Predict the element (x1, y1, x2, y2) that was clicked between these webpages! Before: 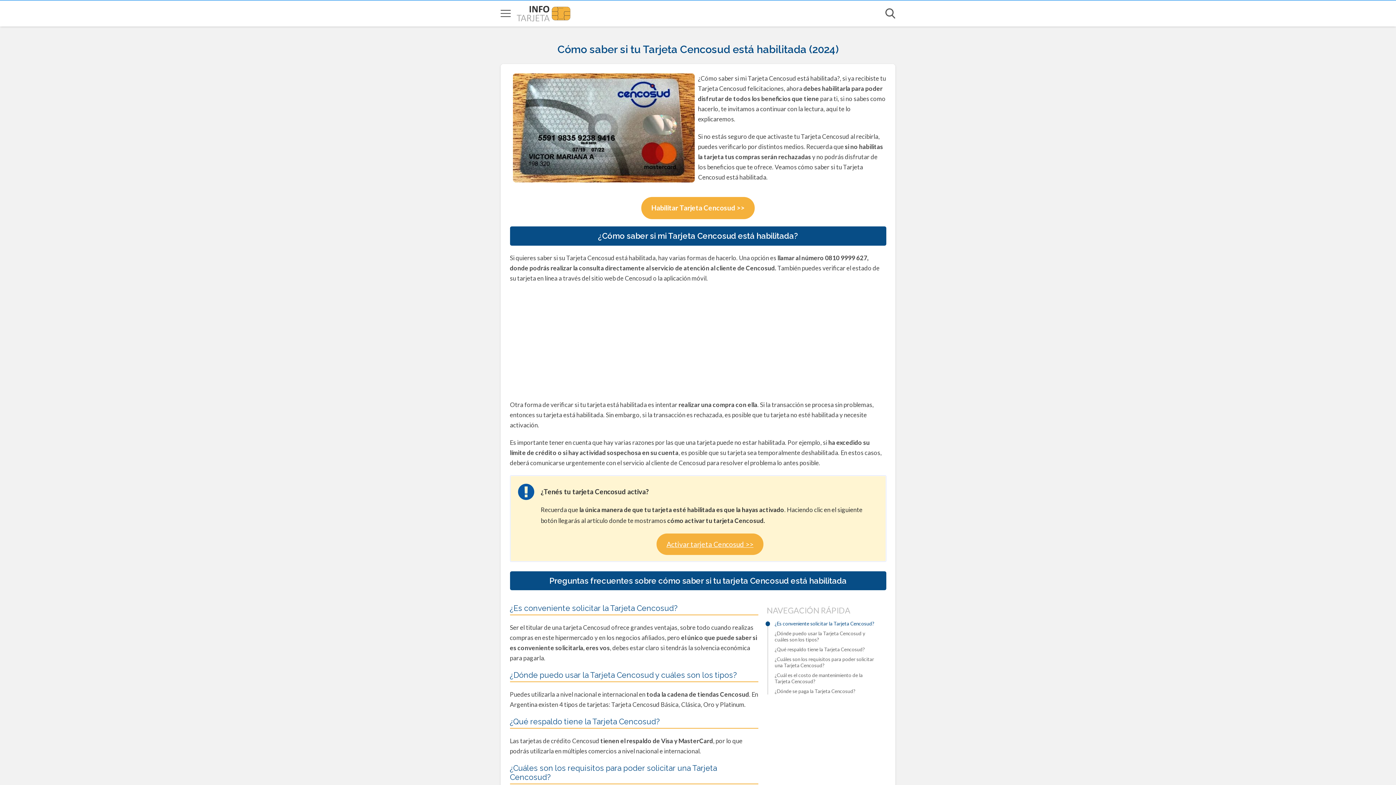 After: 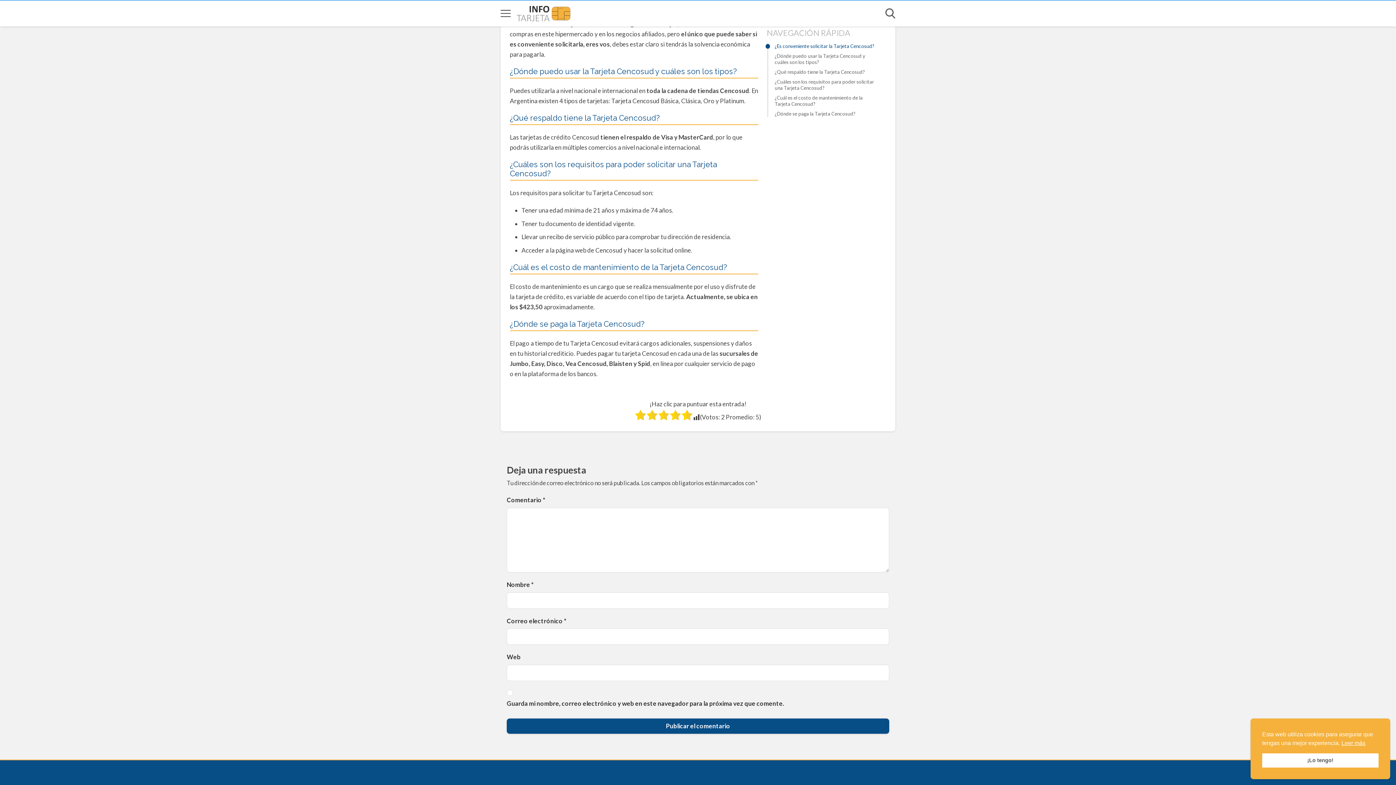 Action: bbox: (774, 512, 879, 518) label: ¿Es conveniente solicitar la Tarjeta Cencosud?